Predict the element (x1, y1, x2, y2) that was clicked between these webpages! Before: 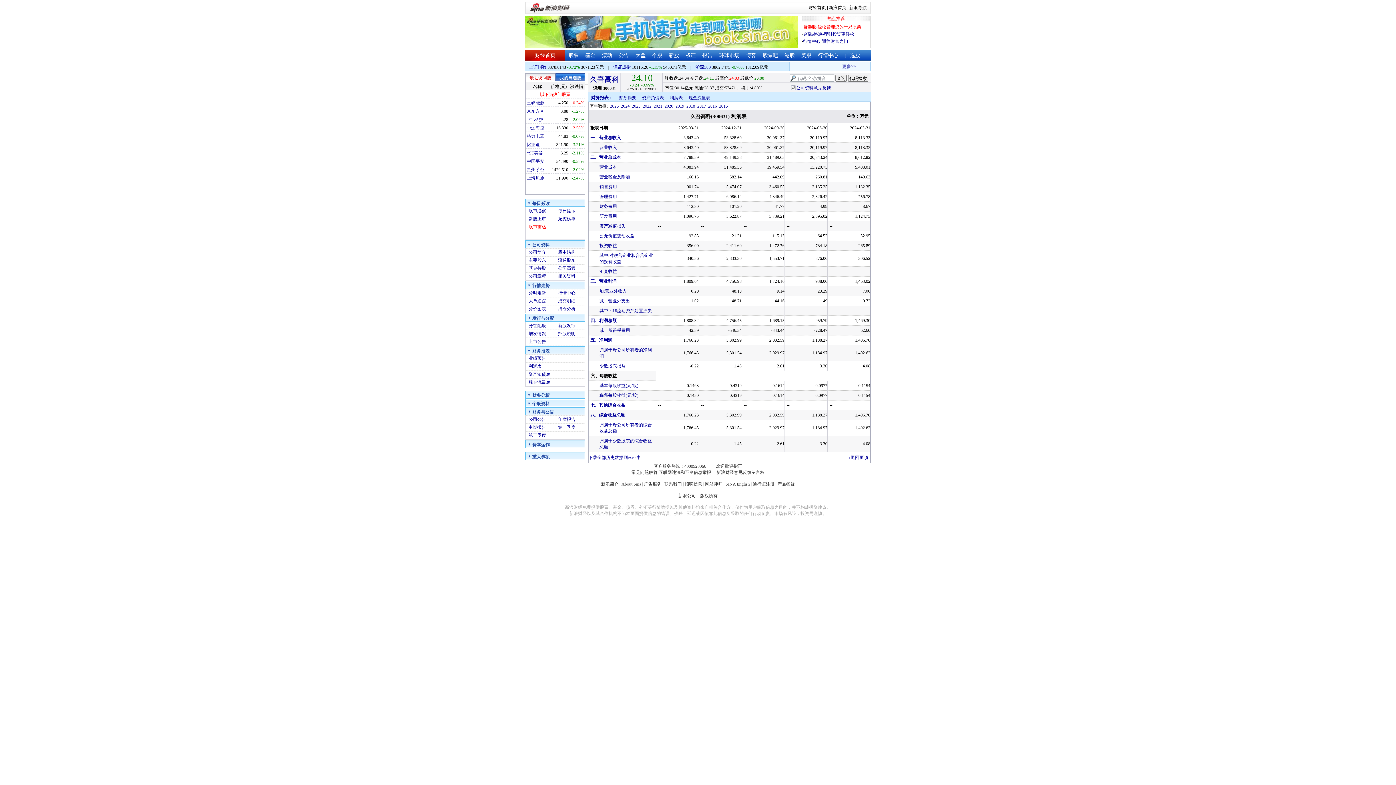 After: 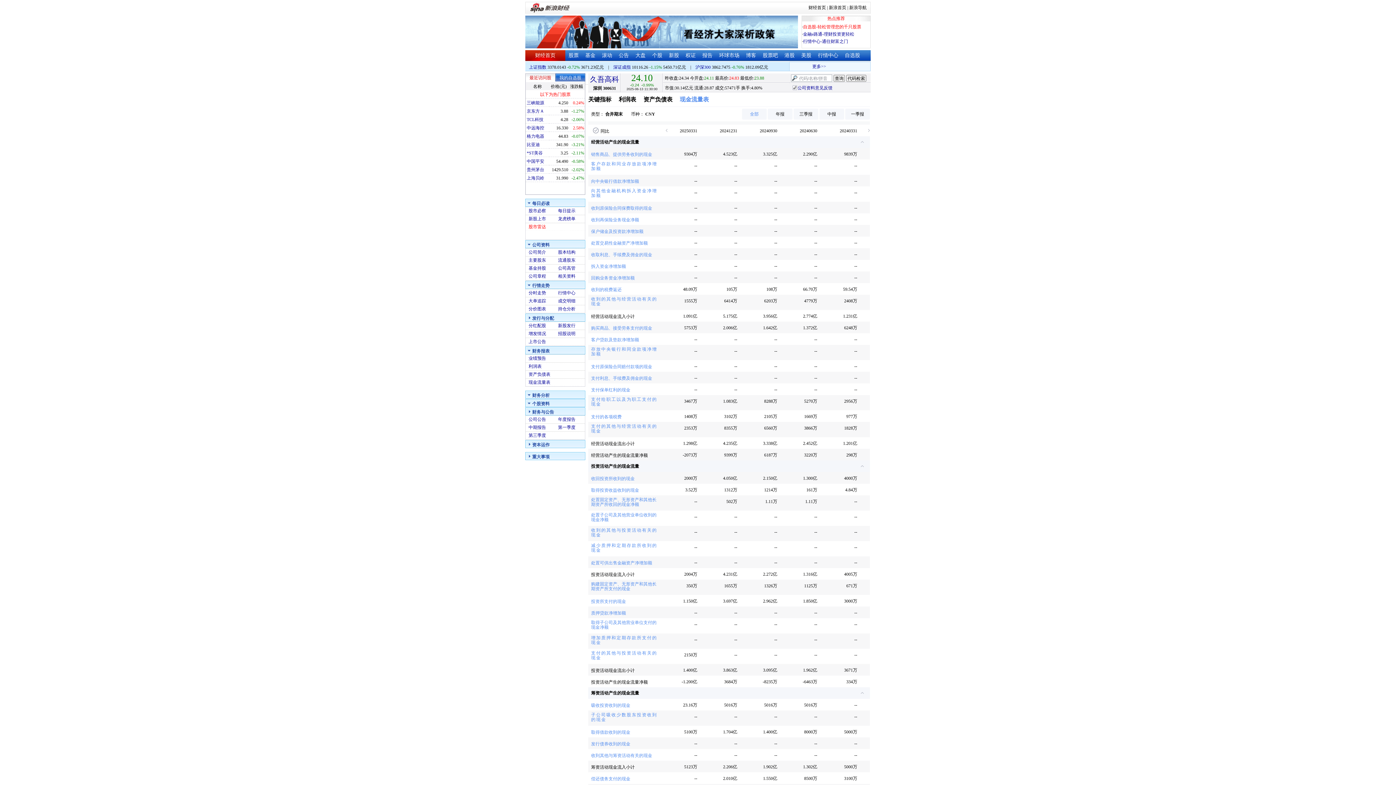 Action: bbox: (528, 380, 550, 385) label: 现金流量表